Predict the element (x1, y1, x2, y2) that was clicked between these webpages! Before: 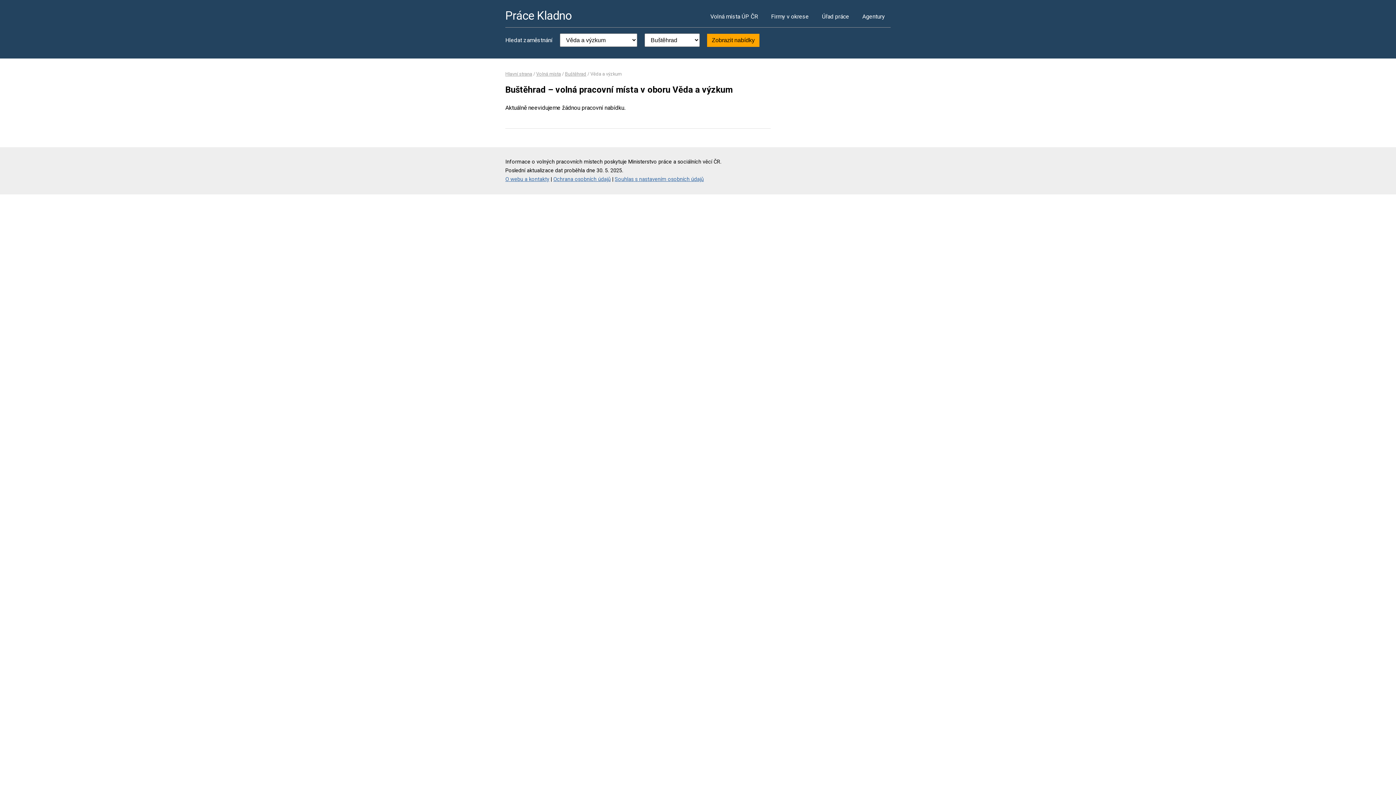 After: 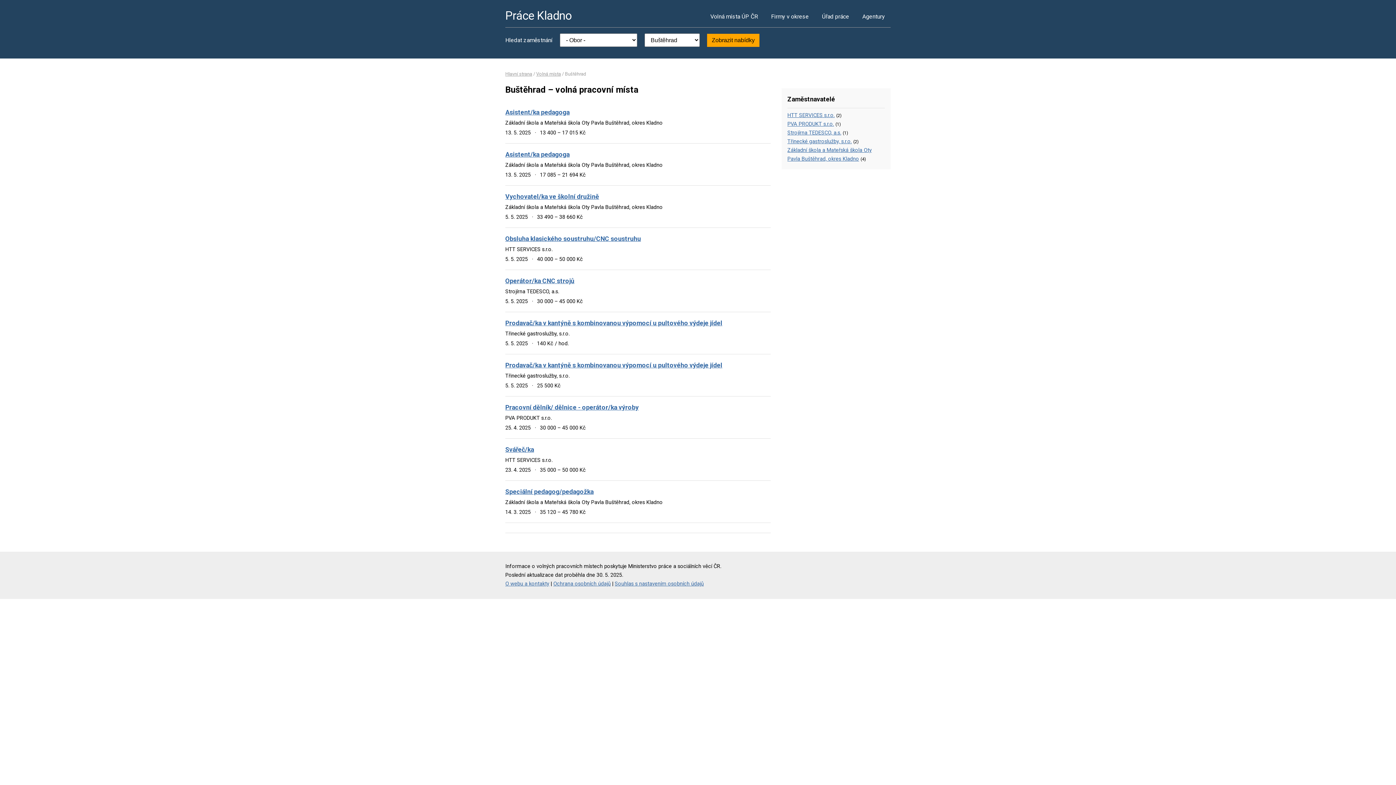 Action: bbox: (565, 71, 586, 76) label: Buštěhrad